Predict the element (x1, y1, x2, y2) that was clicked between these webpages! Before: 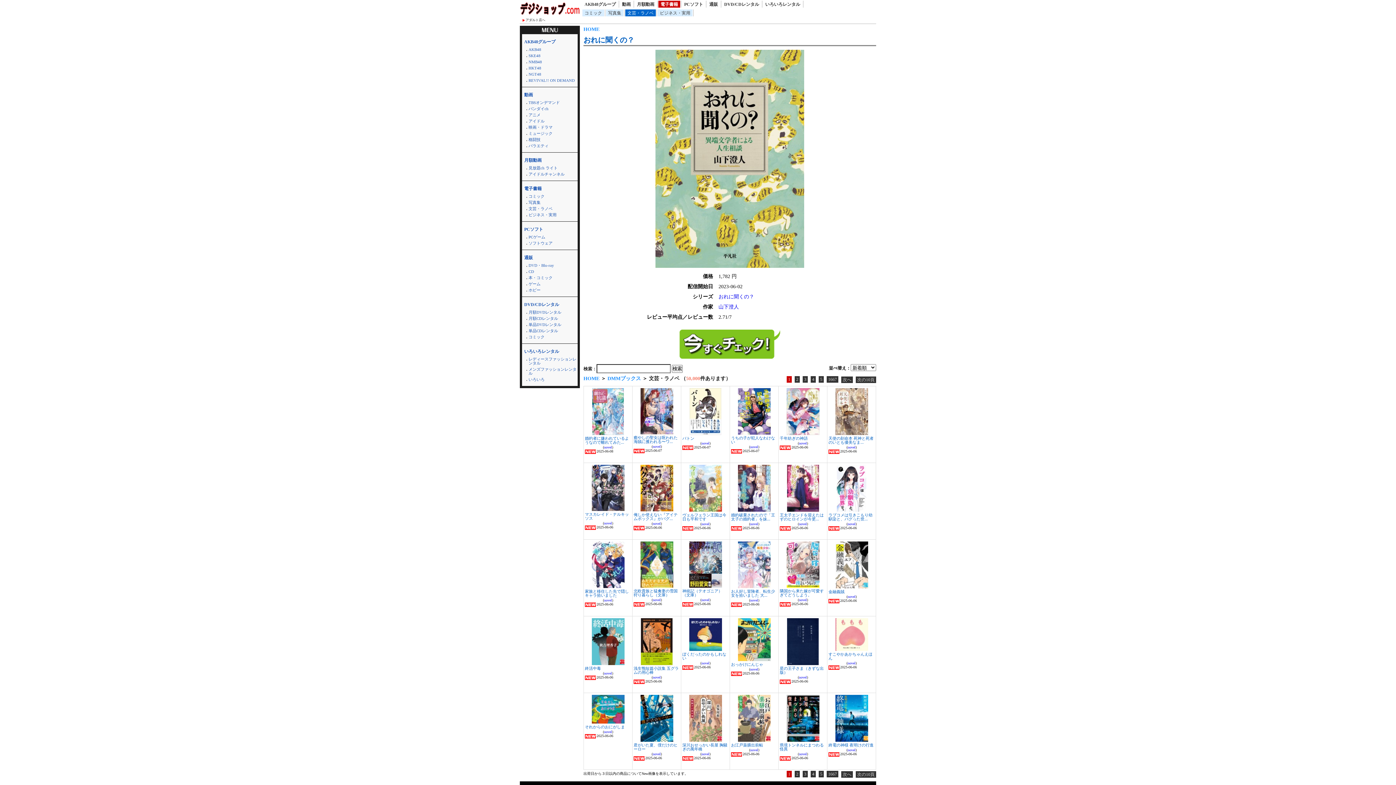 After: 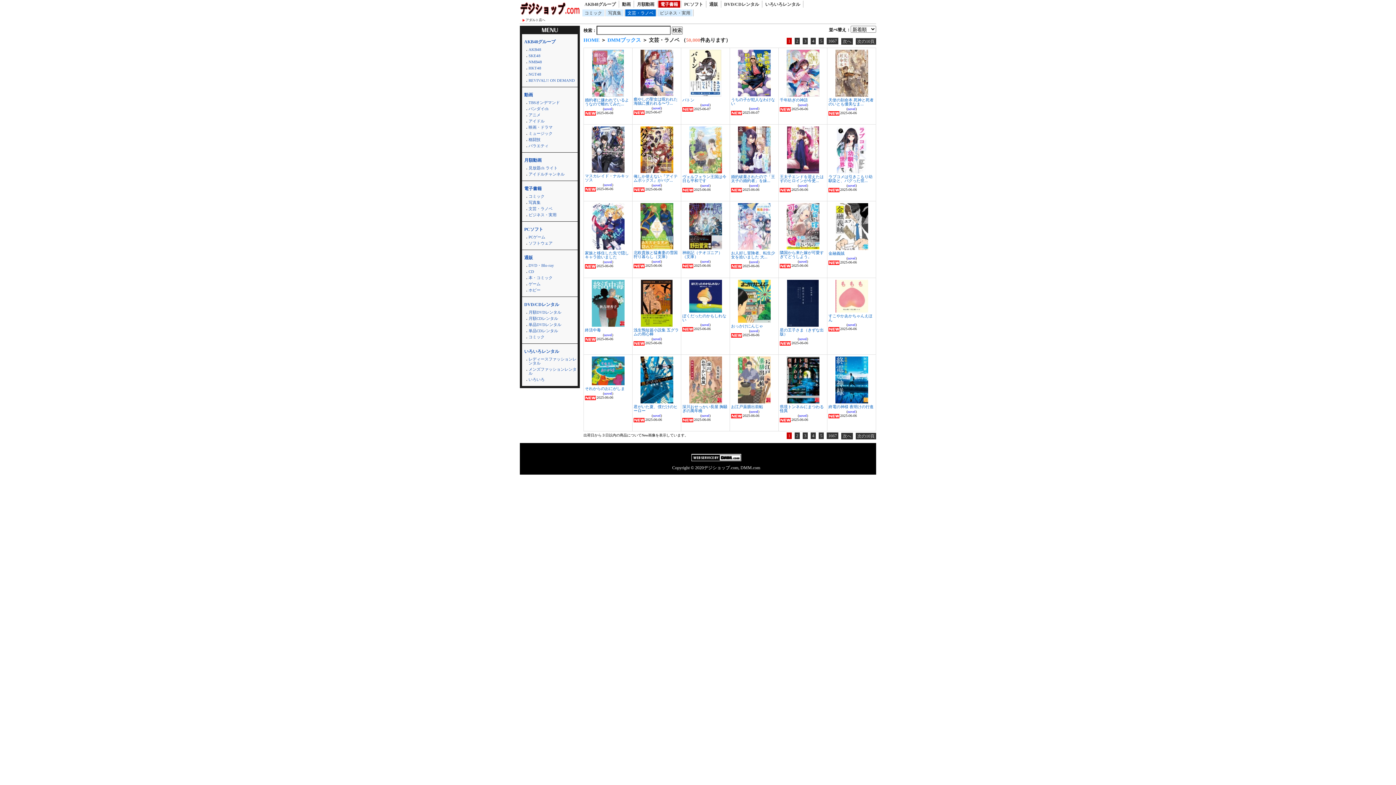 Action: label: novel bbox: (847, 661, 855, 665)